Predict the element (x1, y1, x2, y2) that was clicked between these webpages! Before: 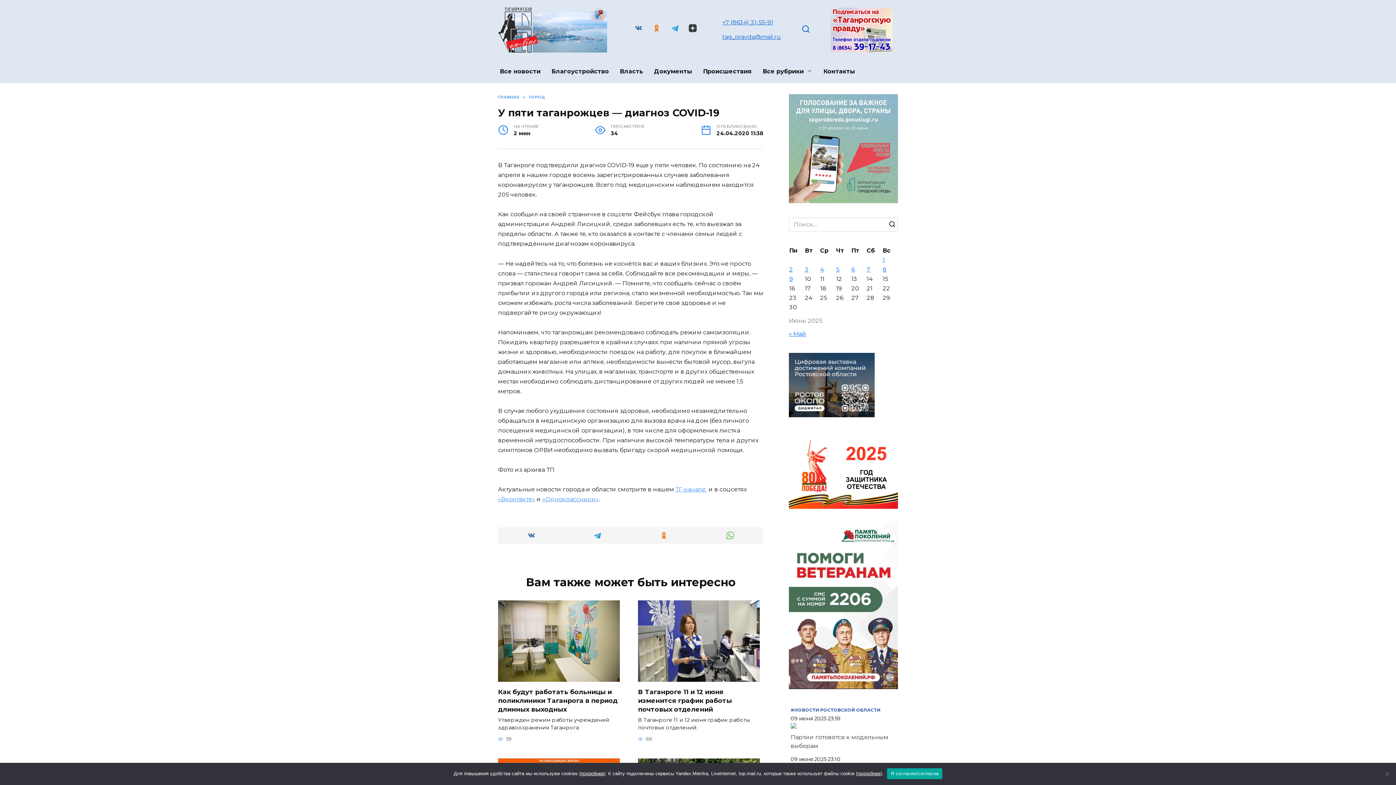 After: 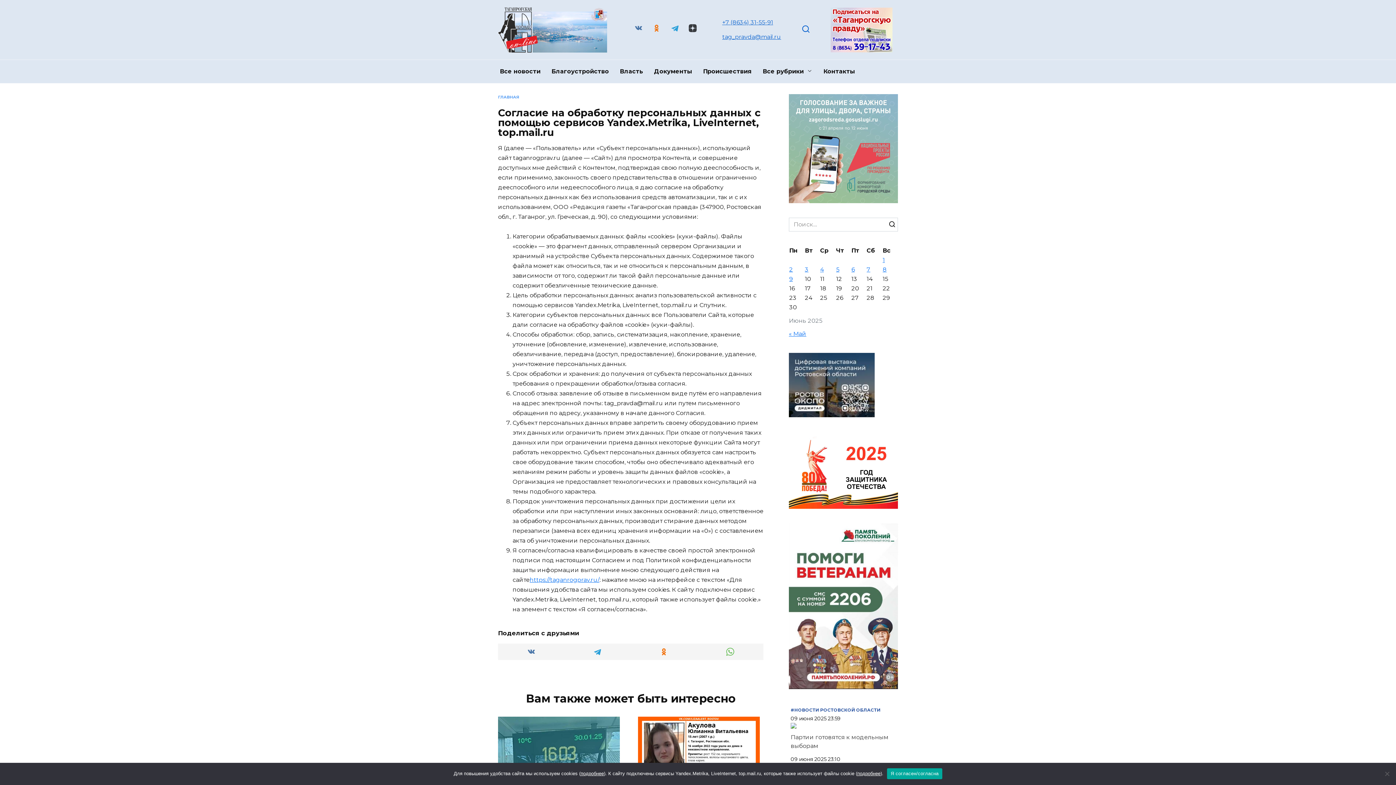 Action: bbox: (857, 771, 880, 776) label: подробнее